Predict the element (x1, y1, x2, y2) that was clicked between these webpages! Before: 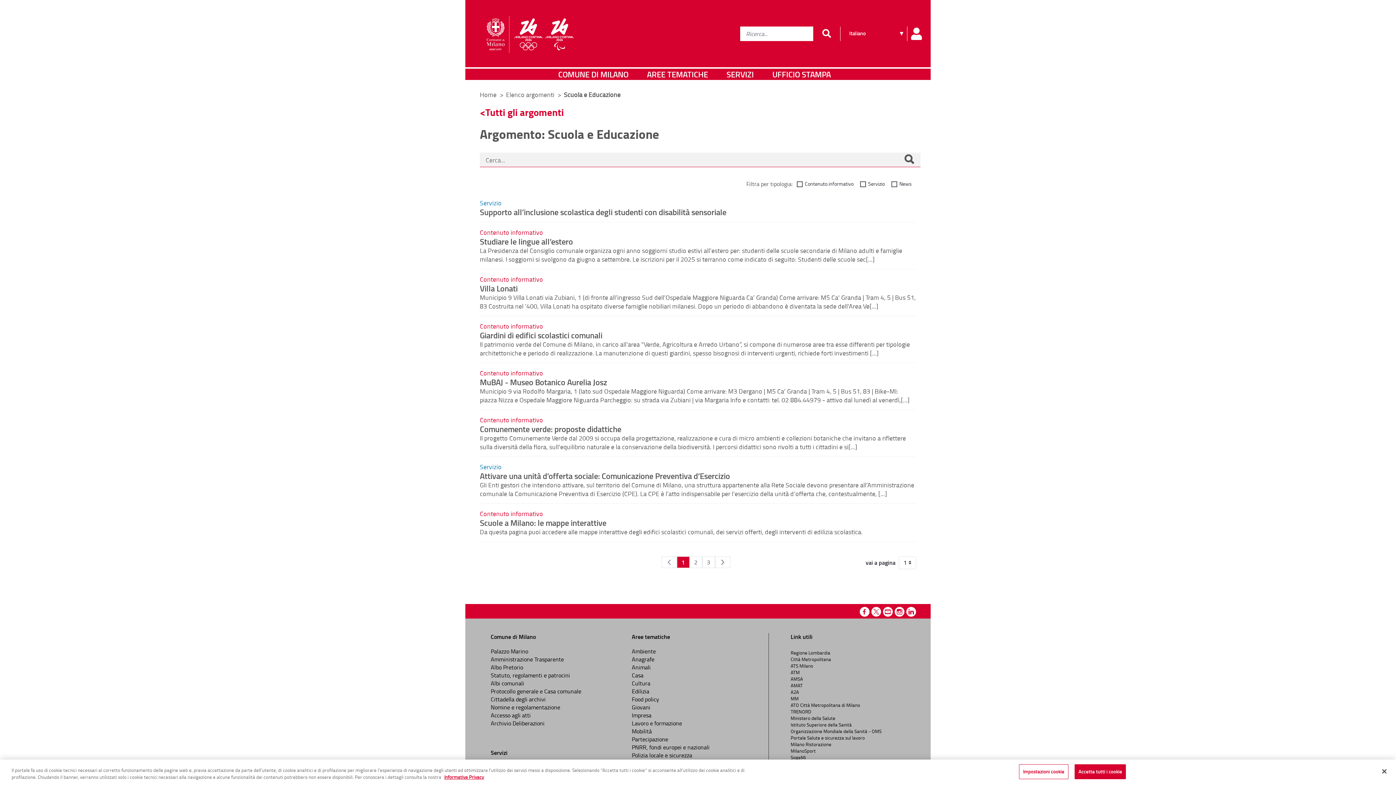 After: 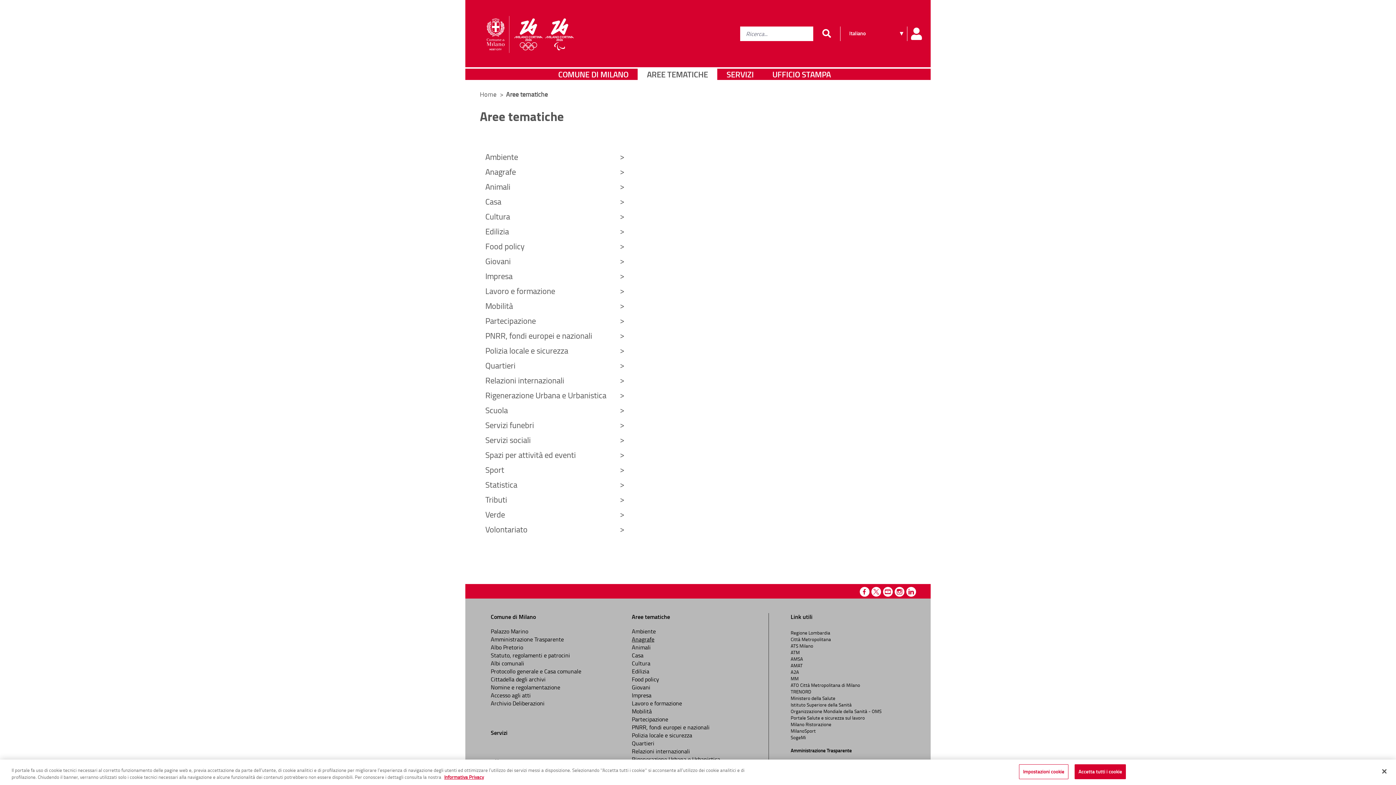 Action: label: Aree tematiche bbox: (632, 632, 670, 641)